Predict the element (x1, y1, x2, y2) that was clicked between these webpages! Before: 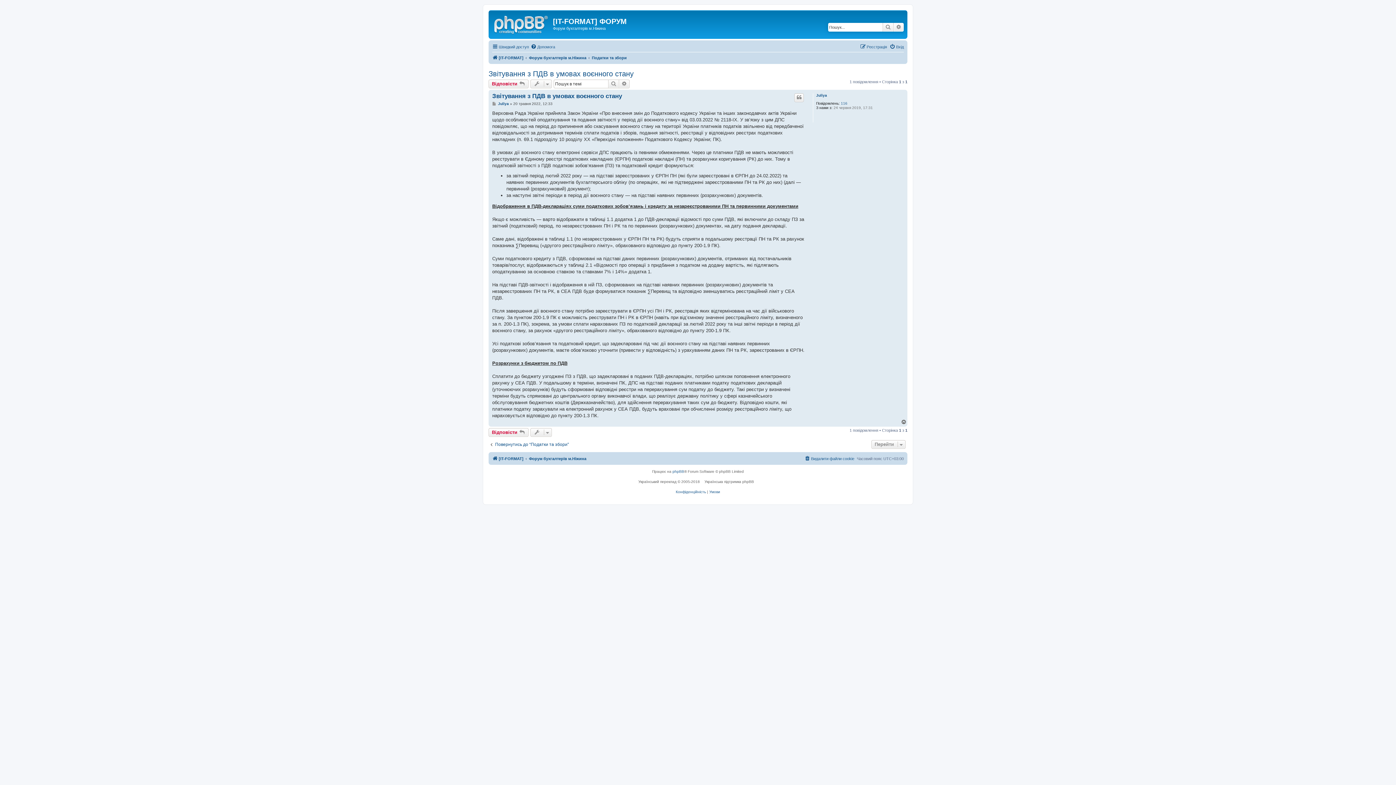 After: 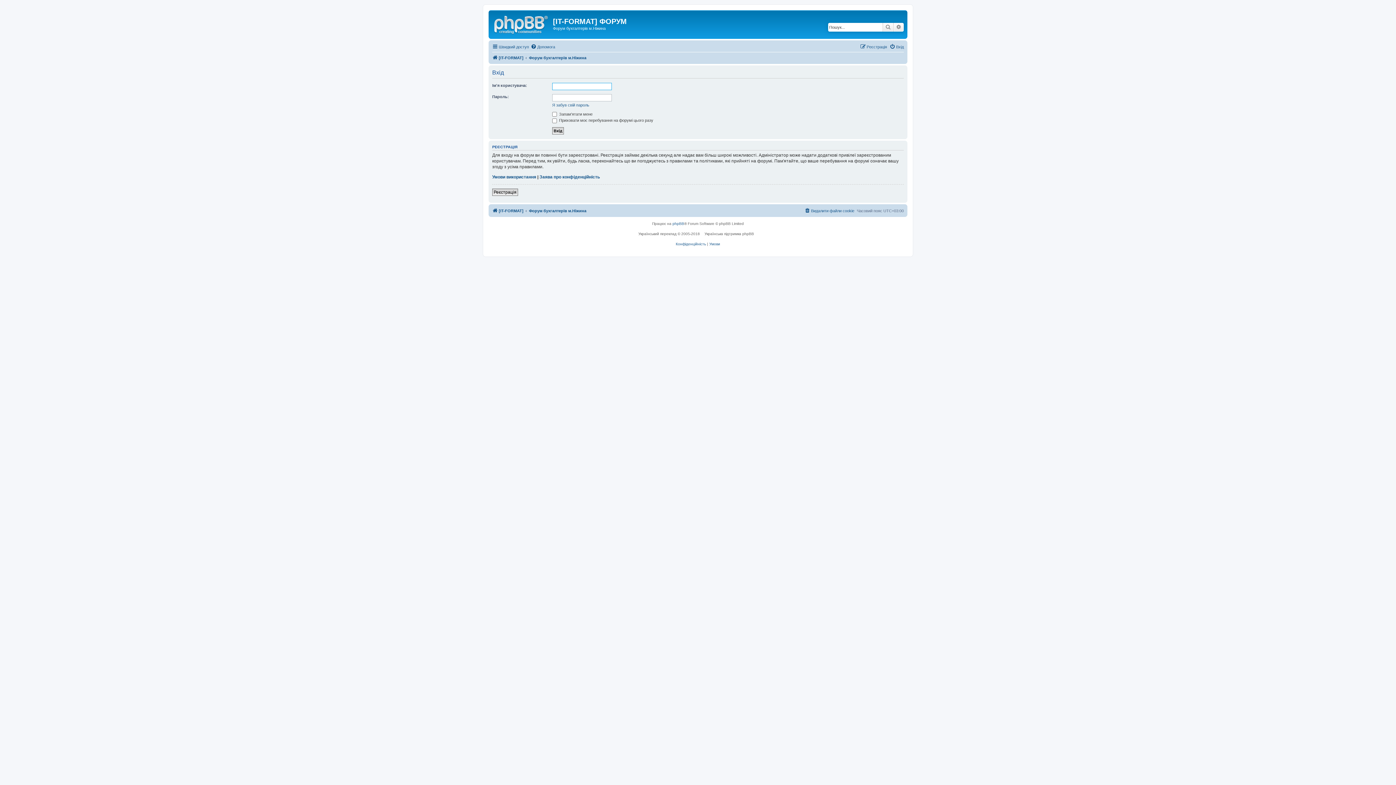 Action: label: Вхід bbox: (889, 42, 904, 51)